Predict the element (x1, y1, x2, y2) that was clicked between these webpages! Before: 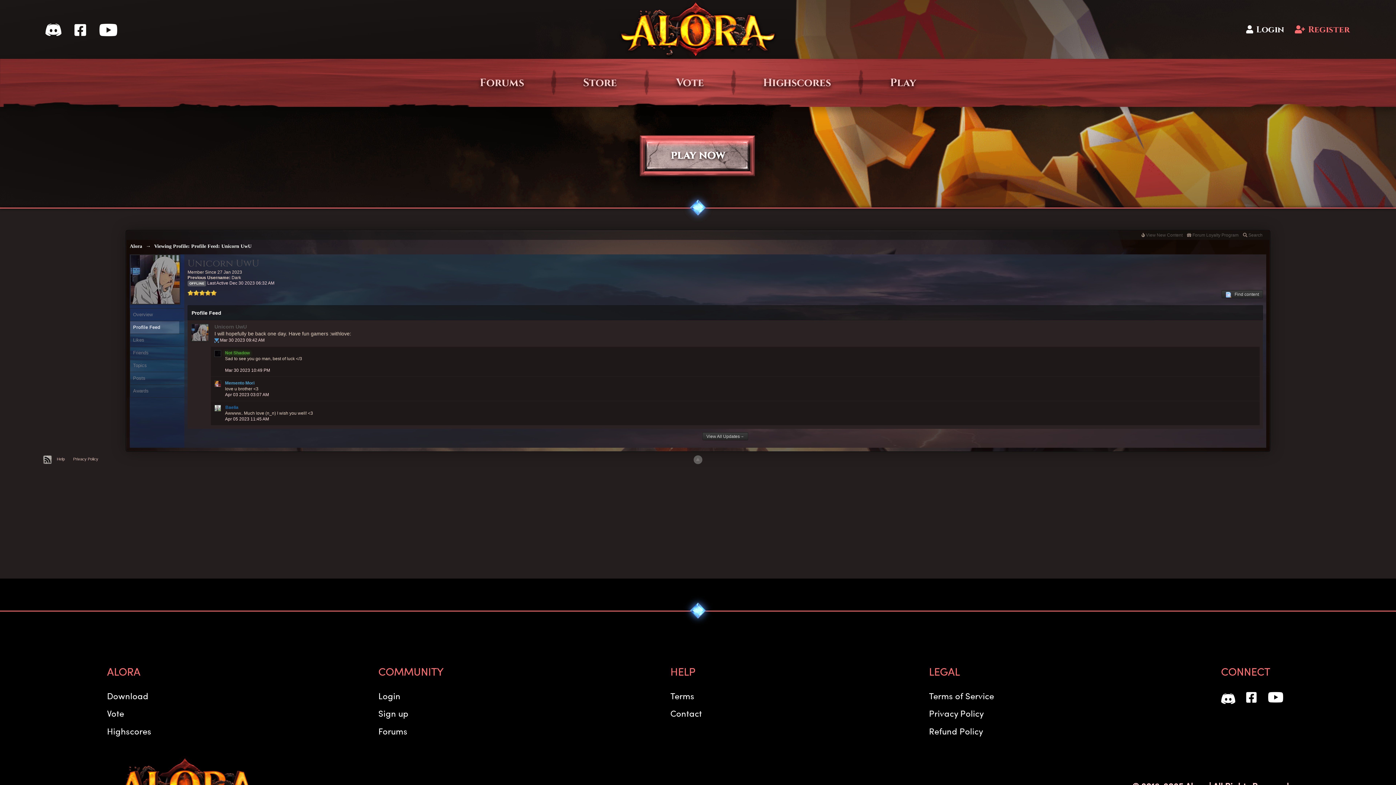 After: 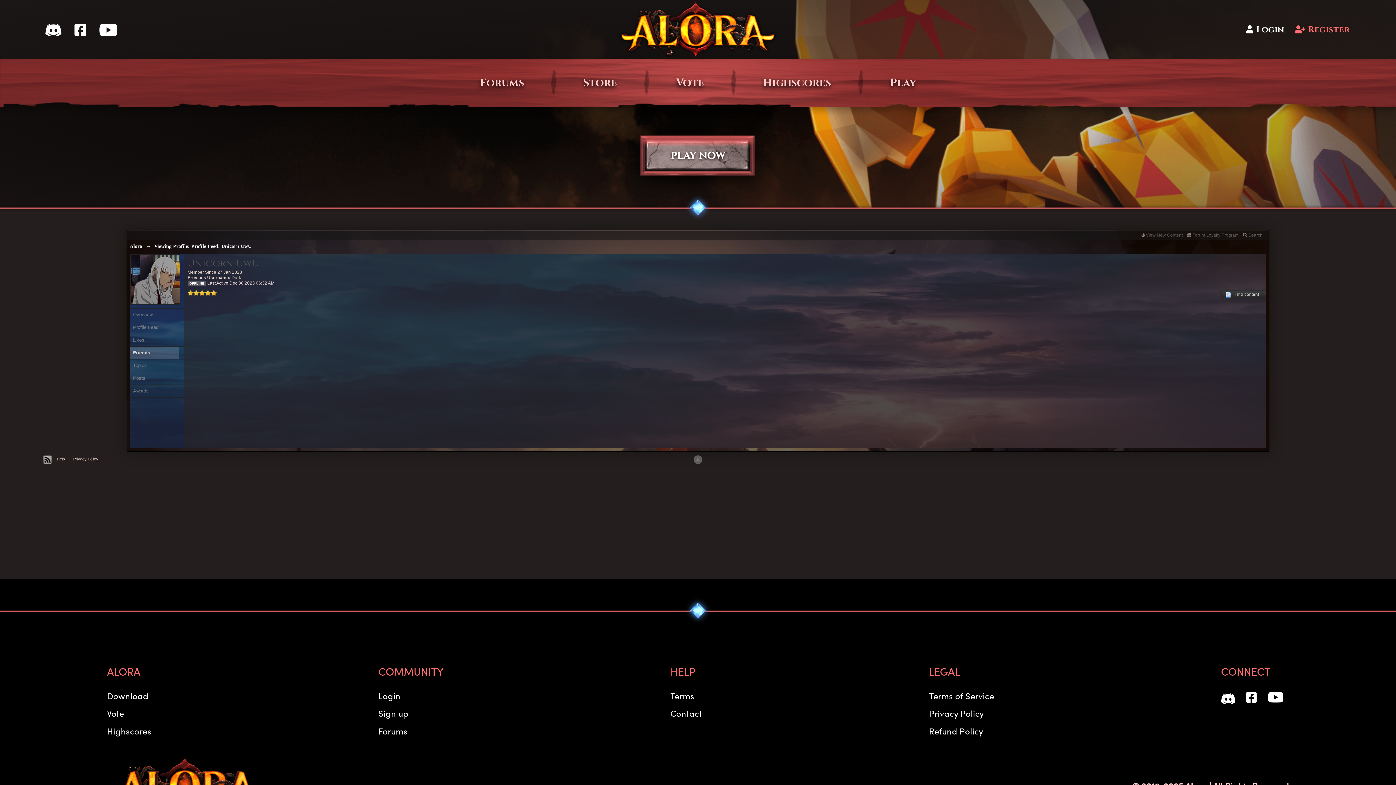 Action: bbox: (130, 346, 184, 359) label: Friends